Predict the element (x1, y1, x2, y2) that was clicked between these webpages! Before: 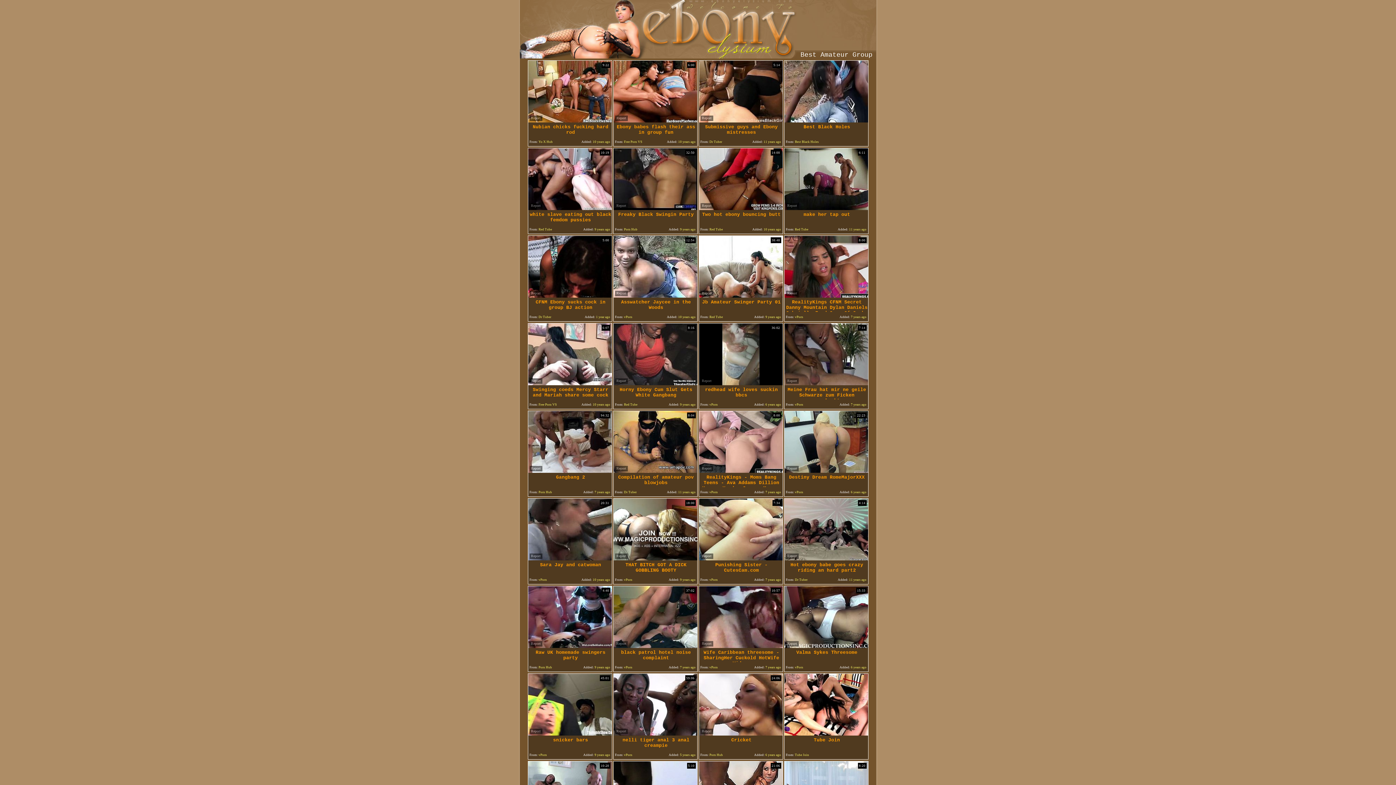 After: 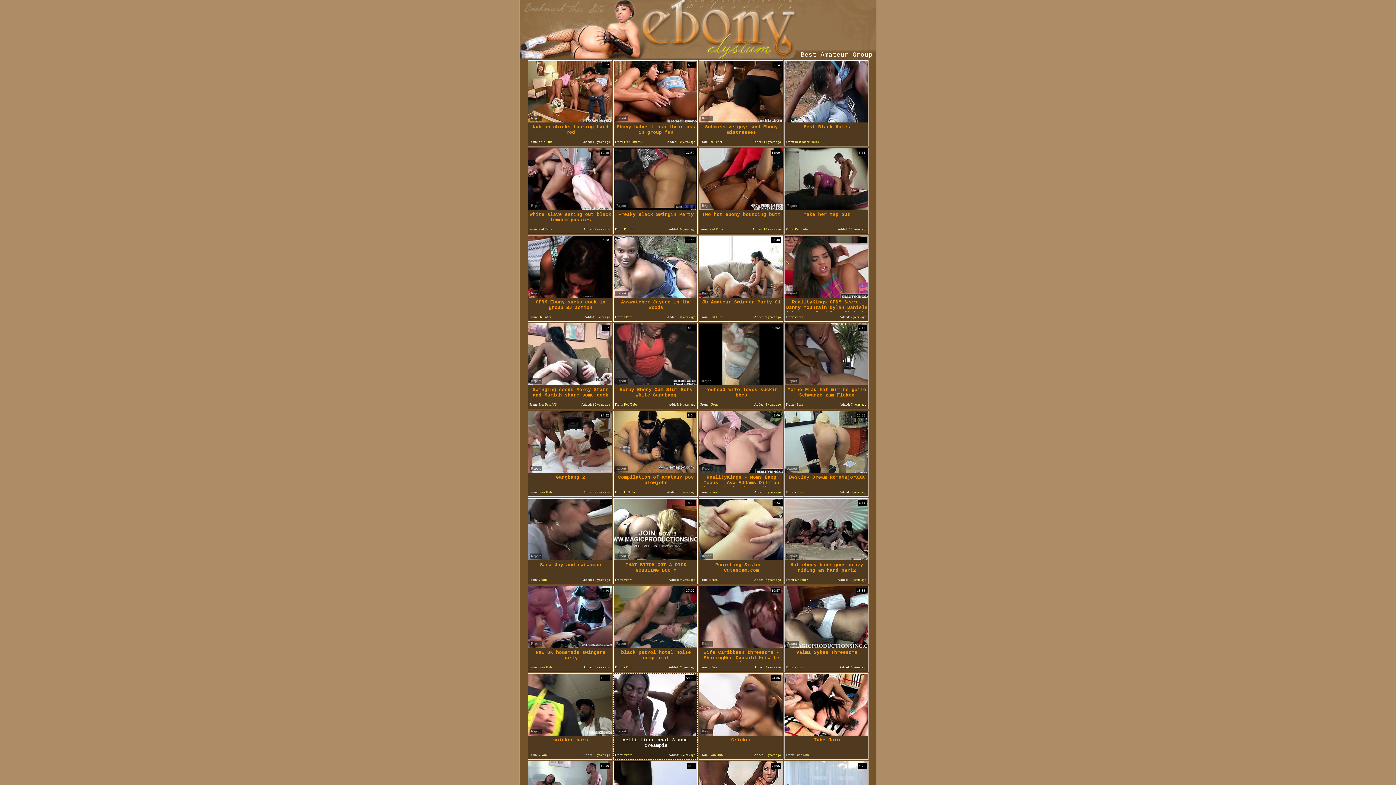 Action: bbox: (613, 730, 697, 737)